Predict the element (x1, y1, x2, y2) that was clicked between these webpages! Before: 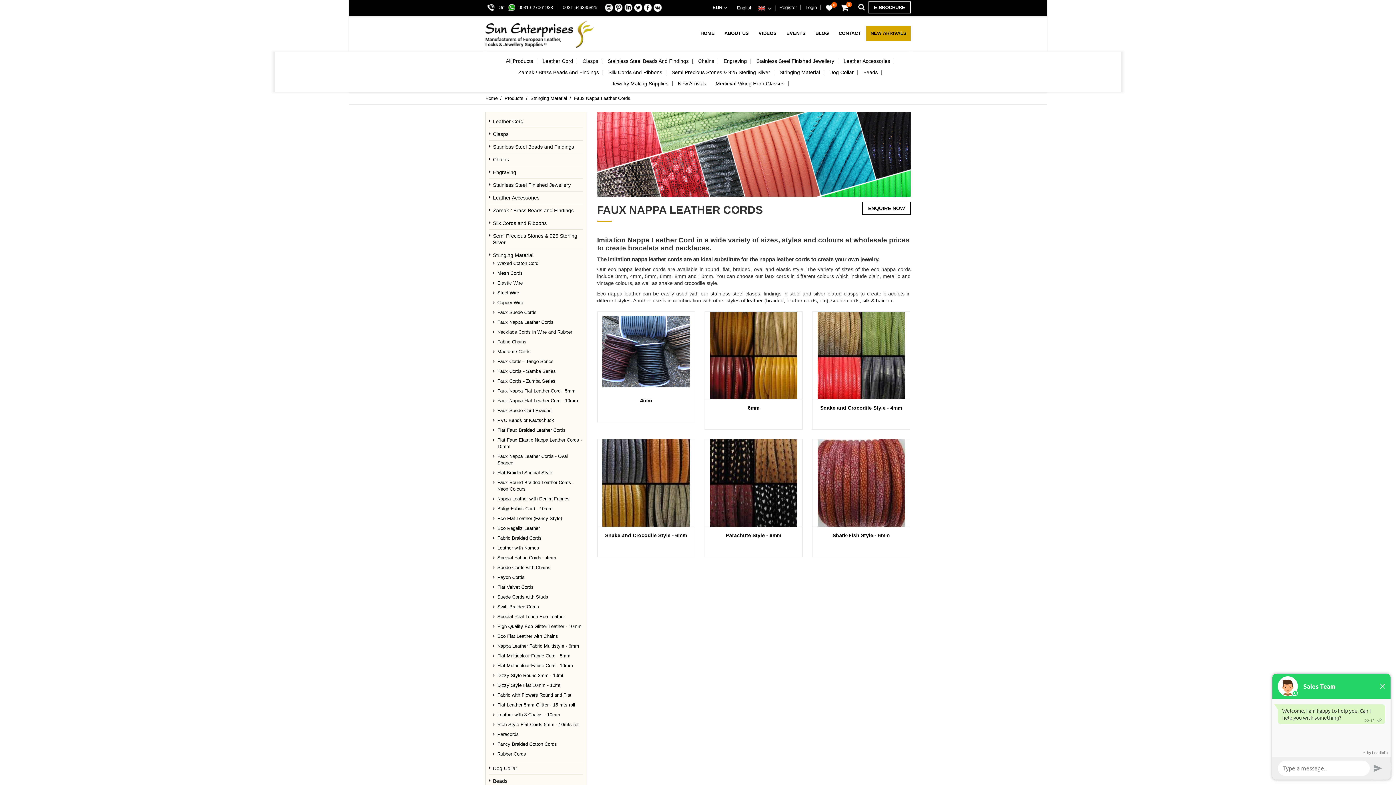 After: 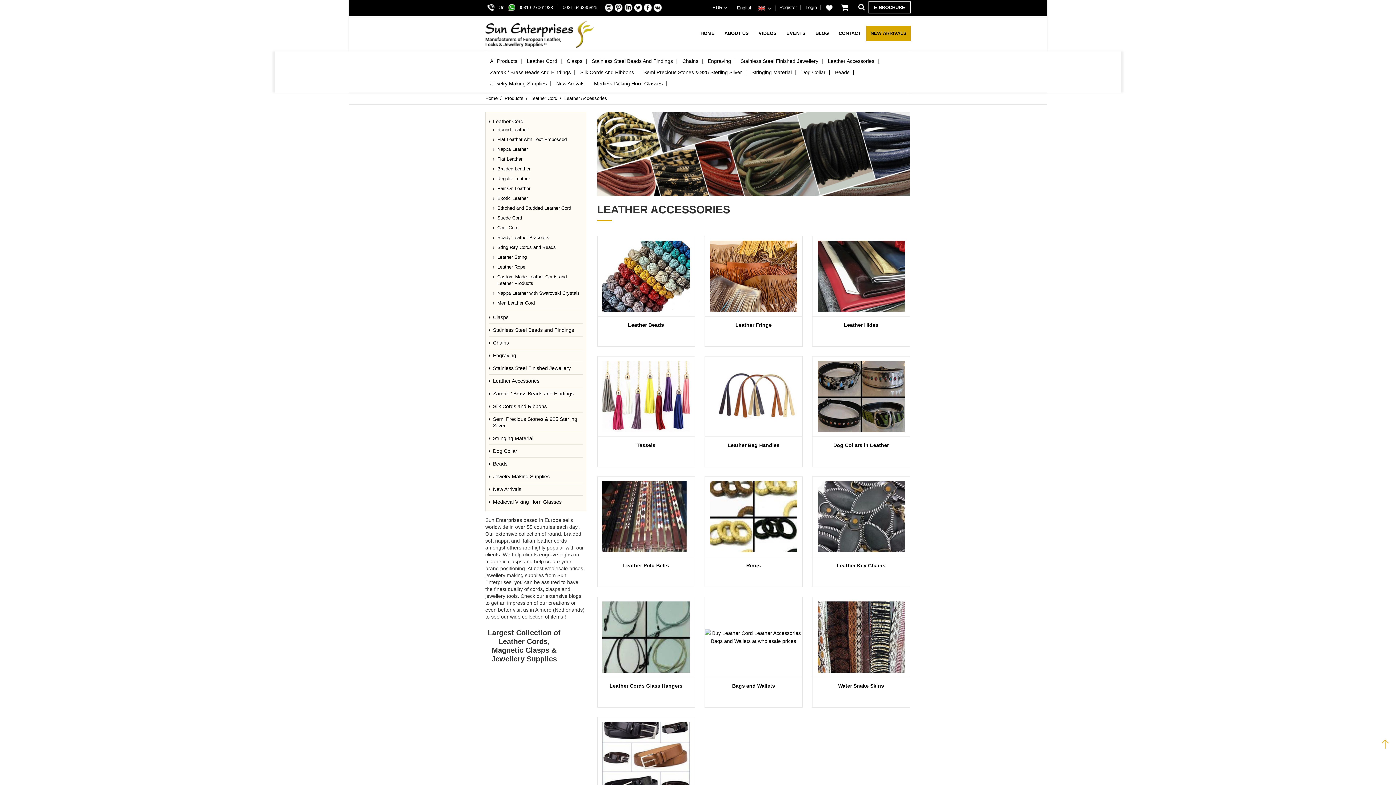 Action: label: Leather Accessories bbox: (839, 55, 895, 66)